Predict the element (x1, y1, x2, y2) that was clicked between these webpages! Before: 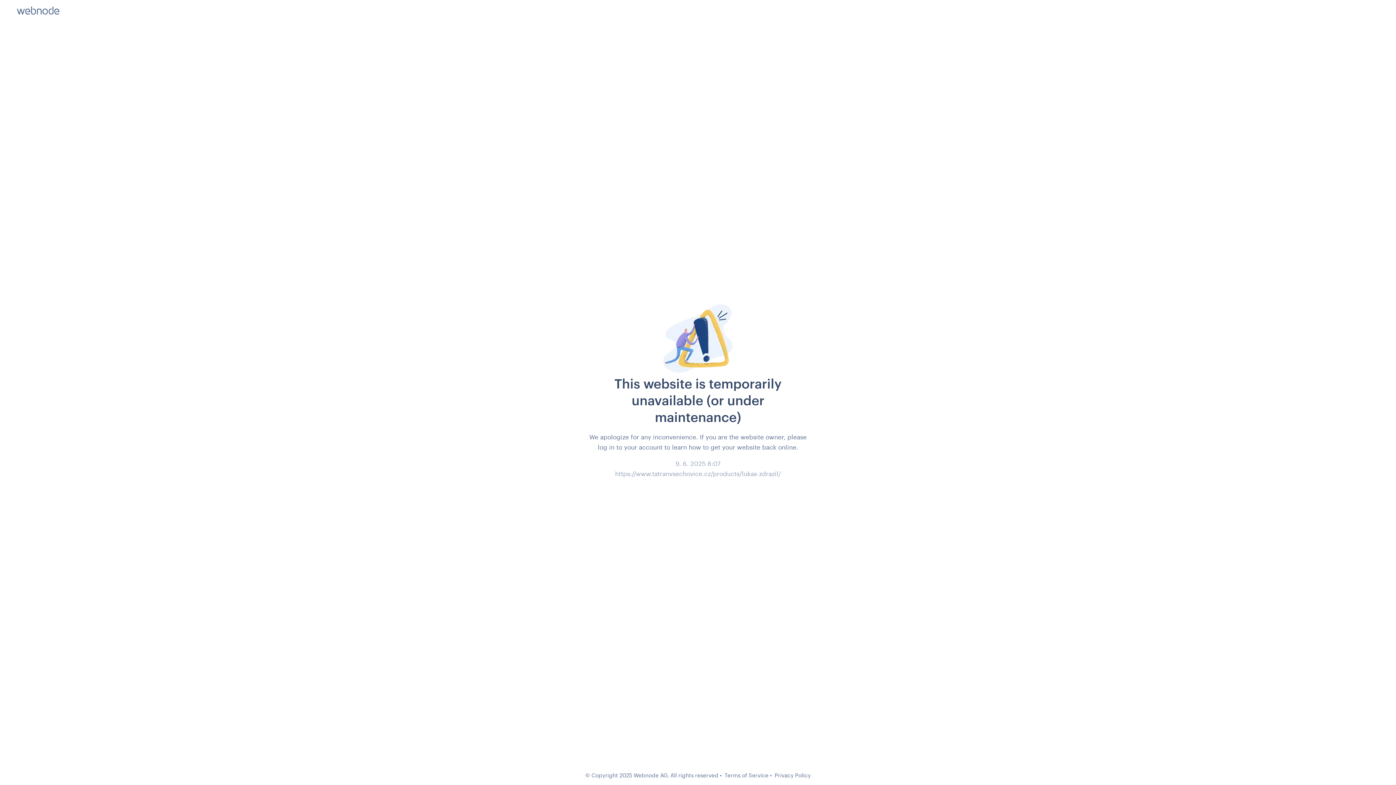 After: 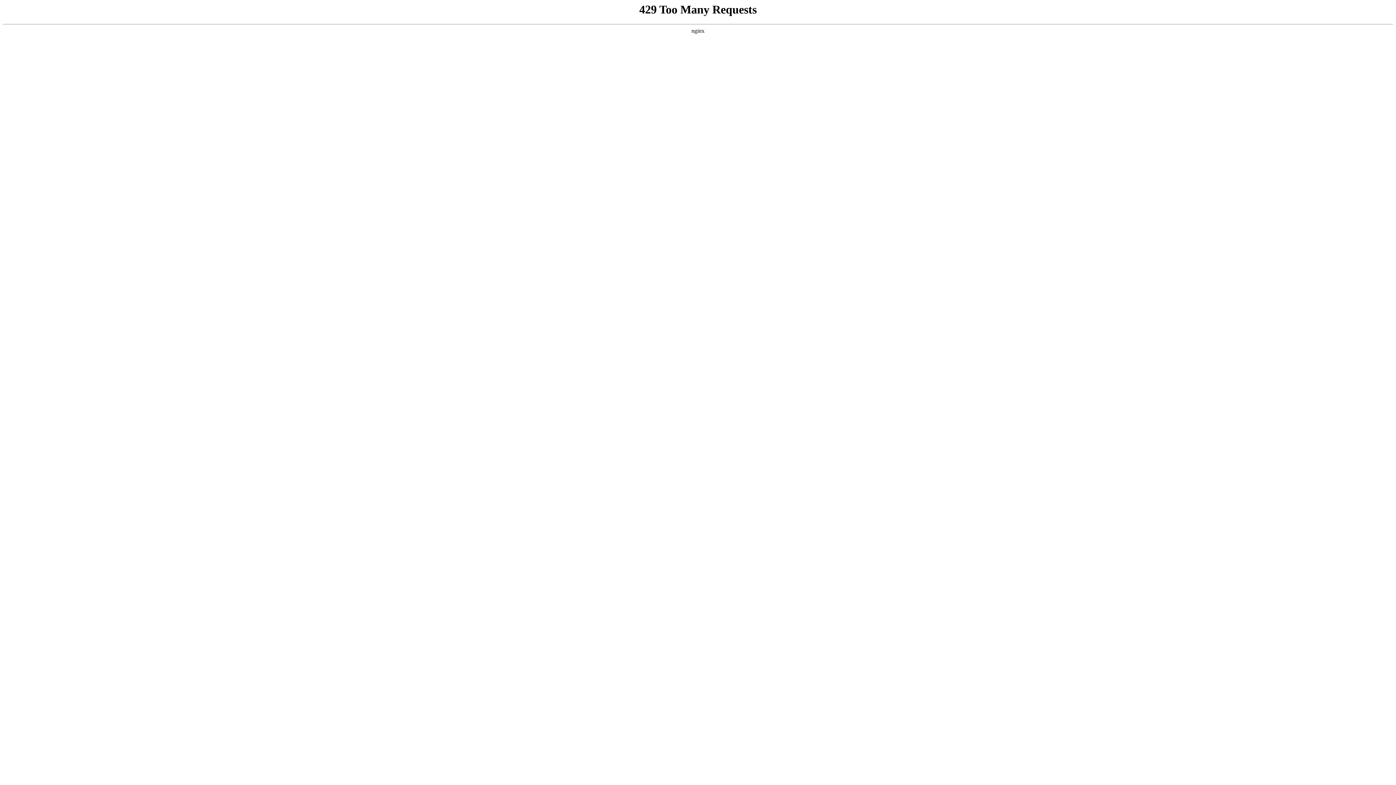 Action: bbox: (724, 772, 768, 778) label: Terms of Service